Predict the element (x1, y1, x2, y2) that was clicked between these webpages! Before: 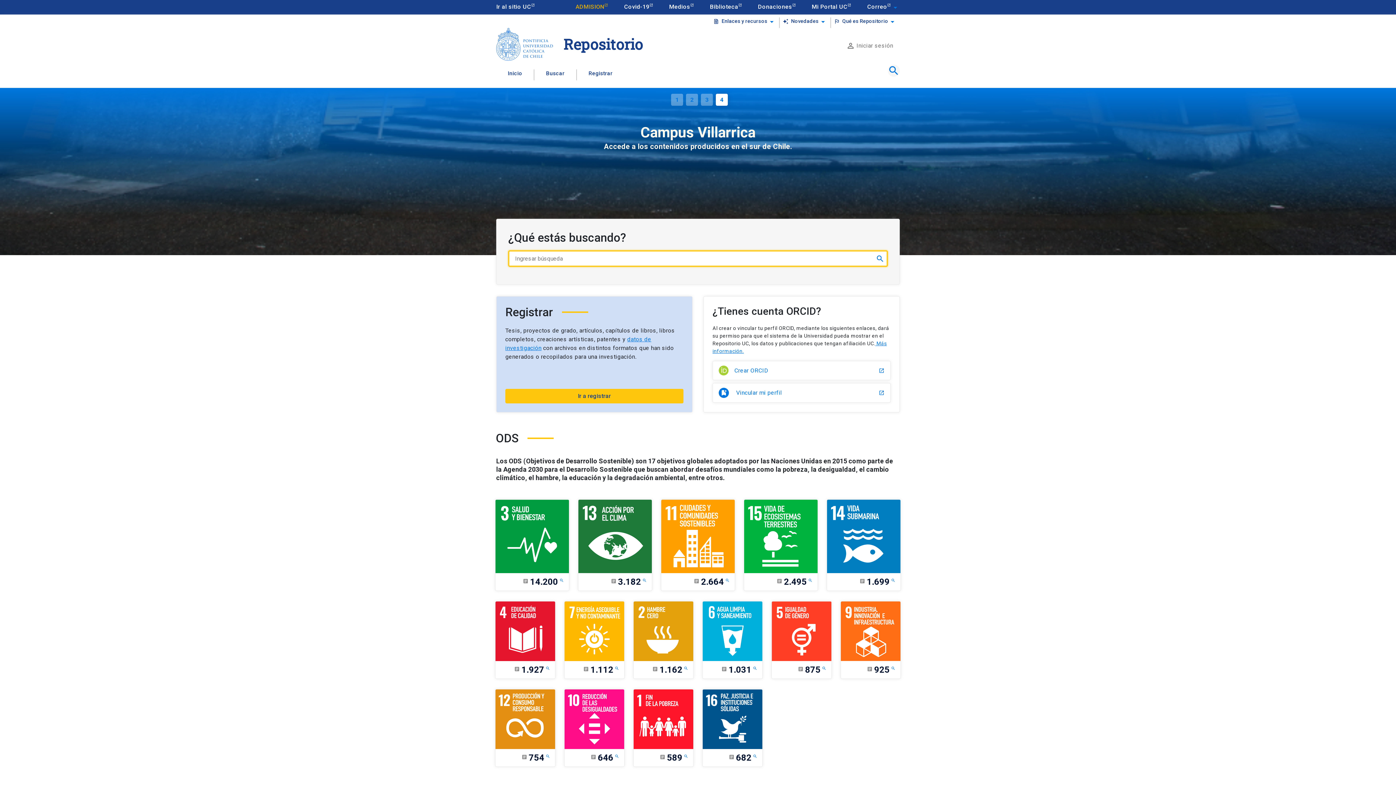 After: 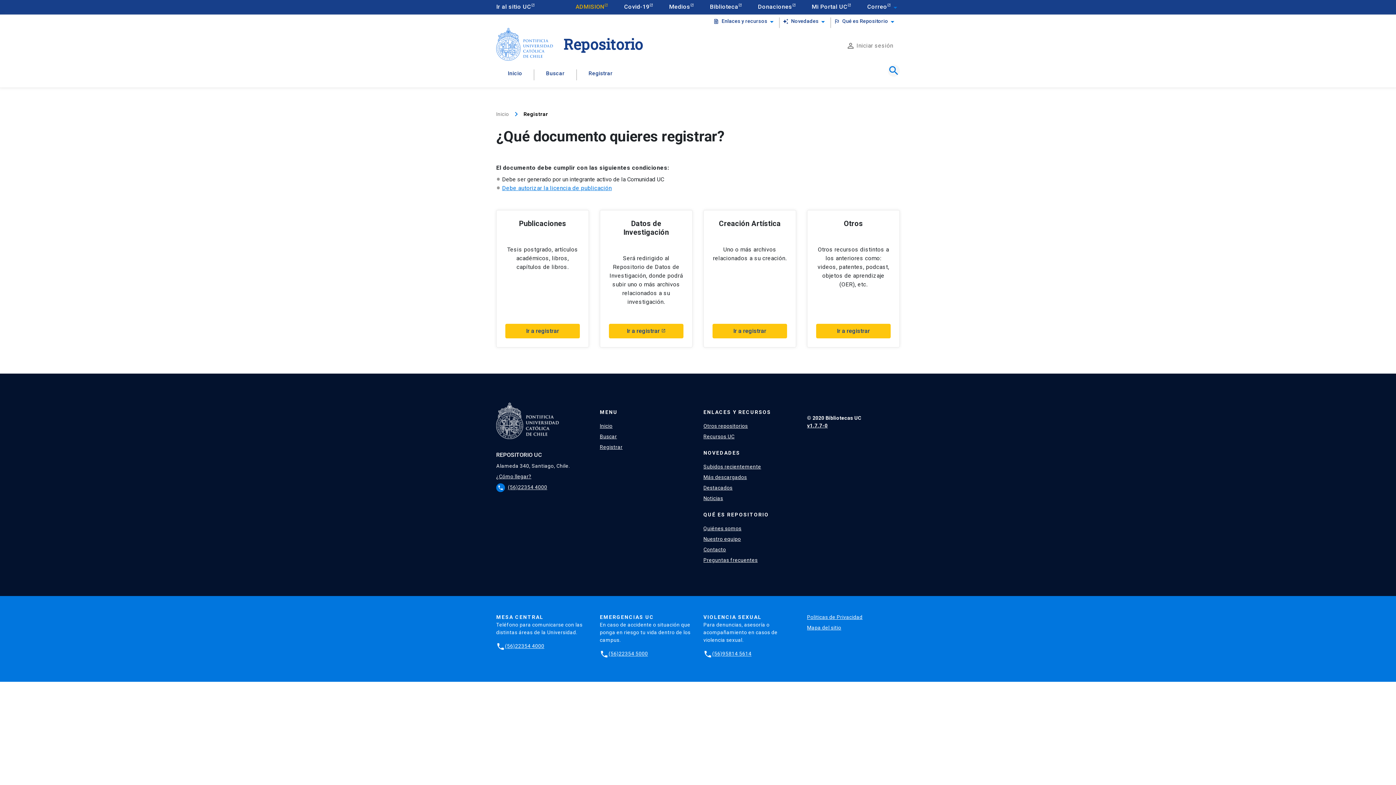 Action: label: Registrar bbox: (588, 69, 612, 80)